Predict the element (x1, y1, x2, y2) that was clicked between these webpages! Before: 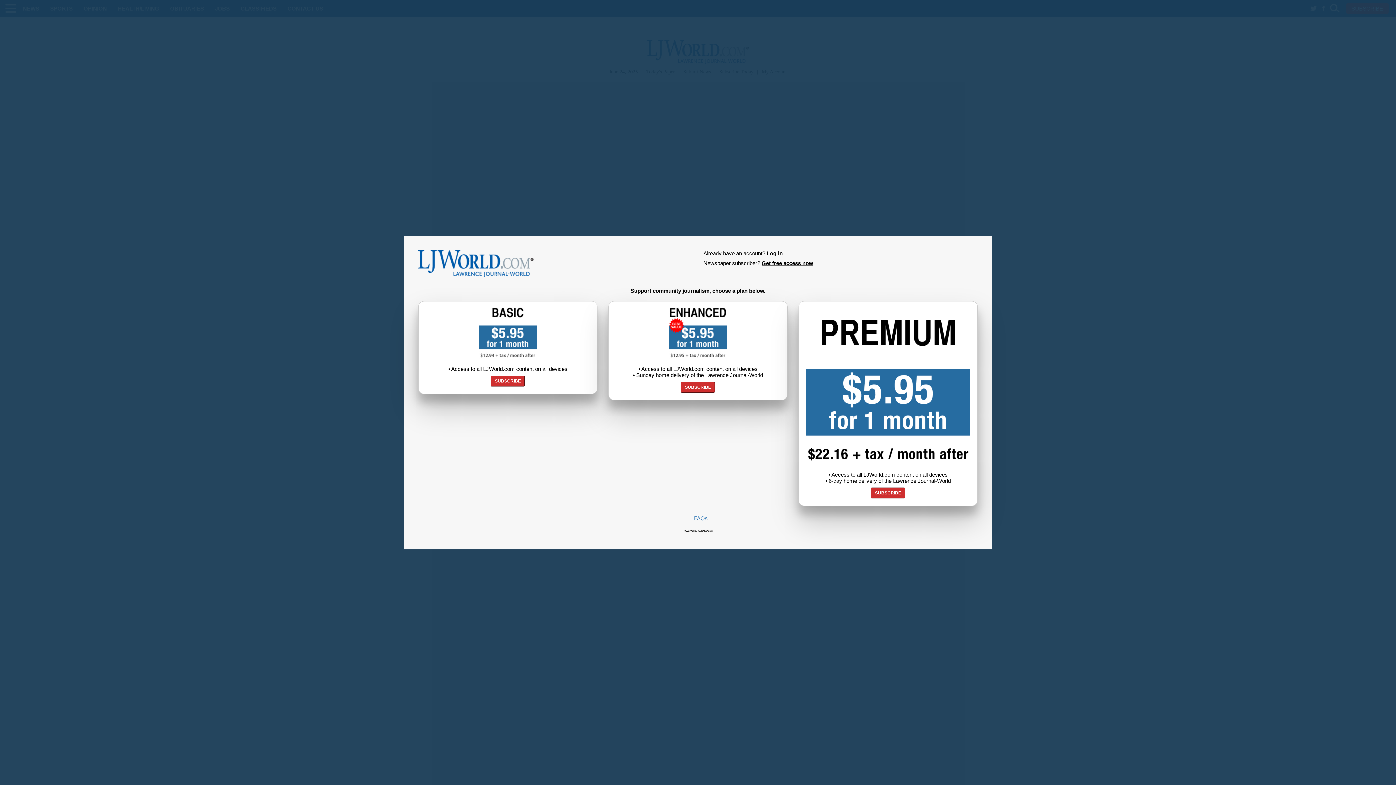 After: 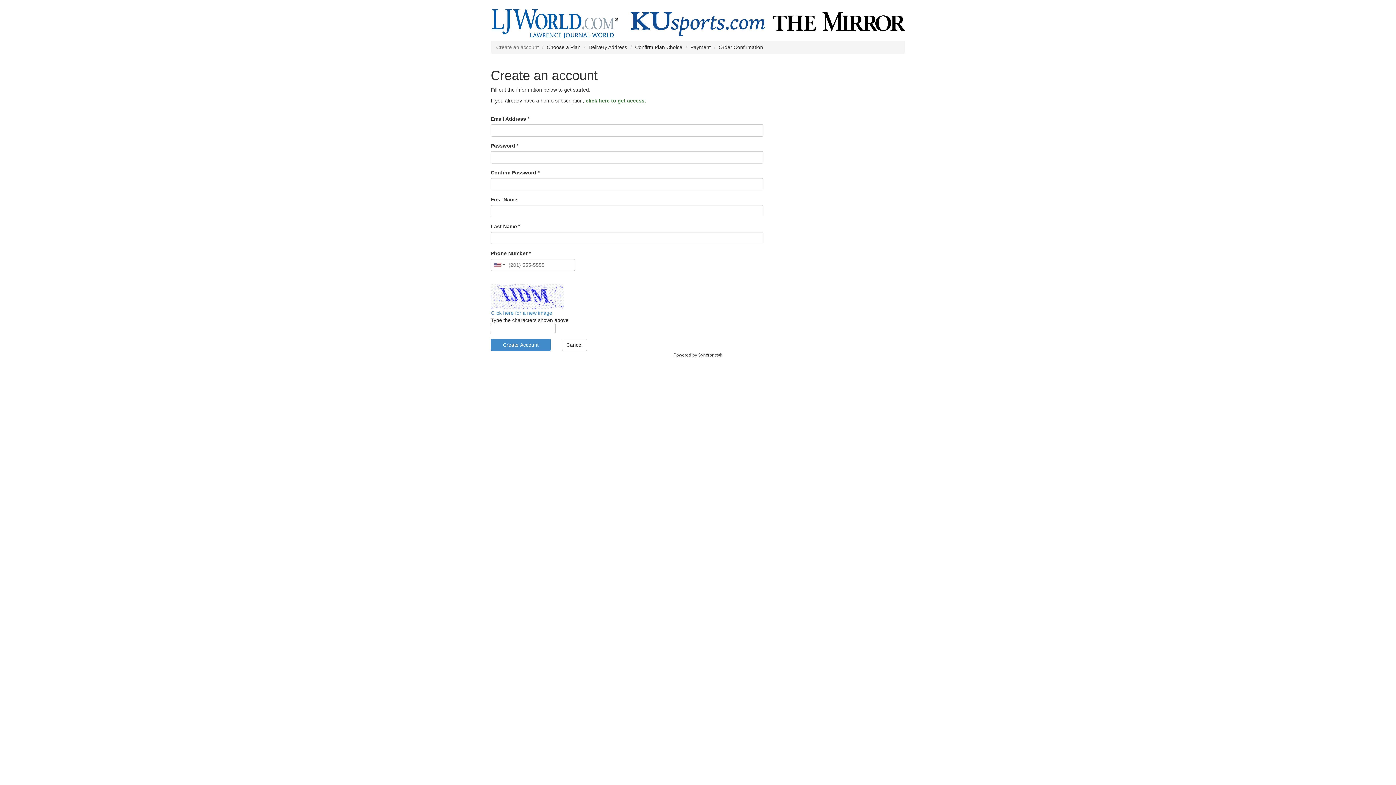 Action: label: SUBSCRIBE bbox: (490, 375, 525, 386)